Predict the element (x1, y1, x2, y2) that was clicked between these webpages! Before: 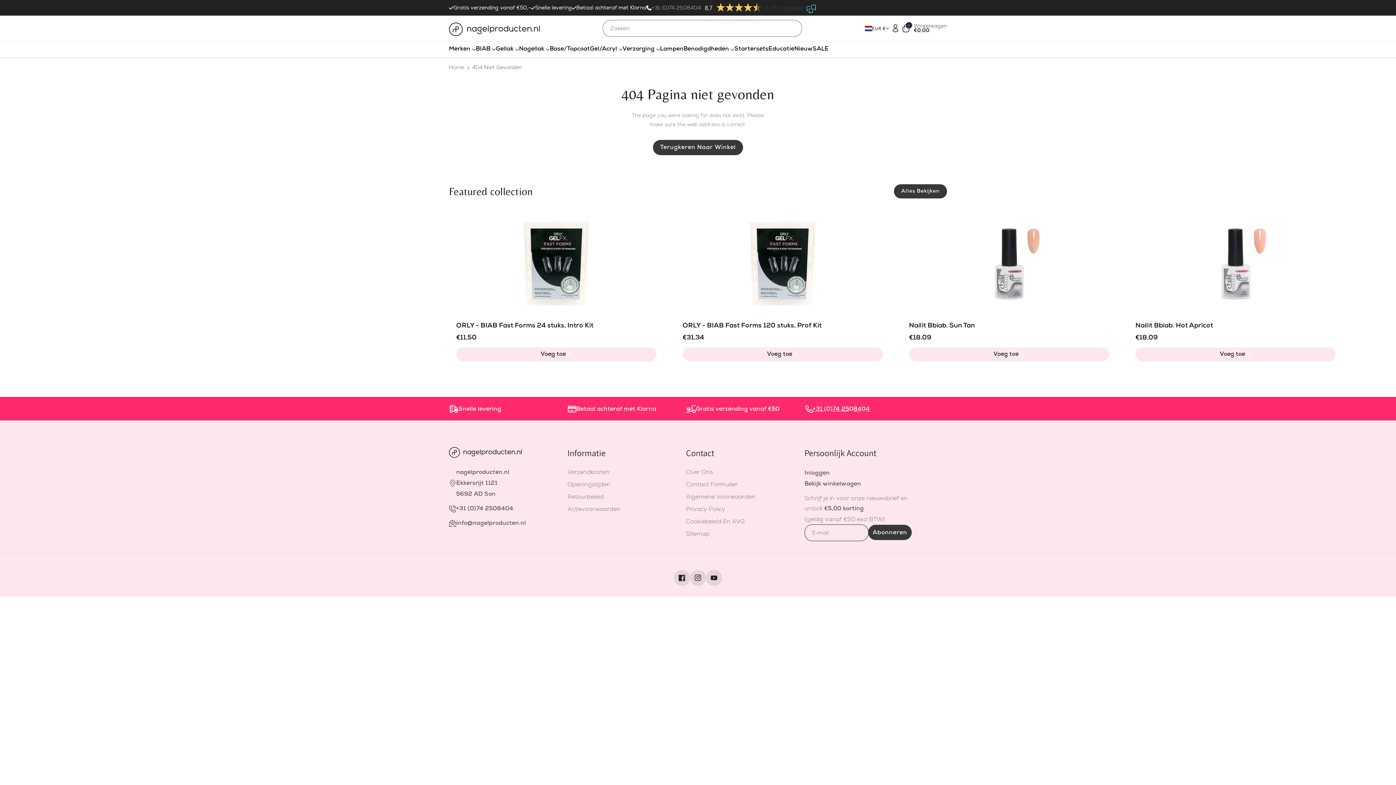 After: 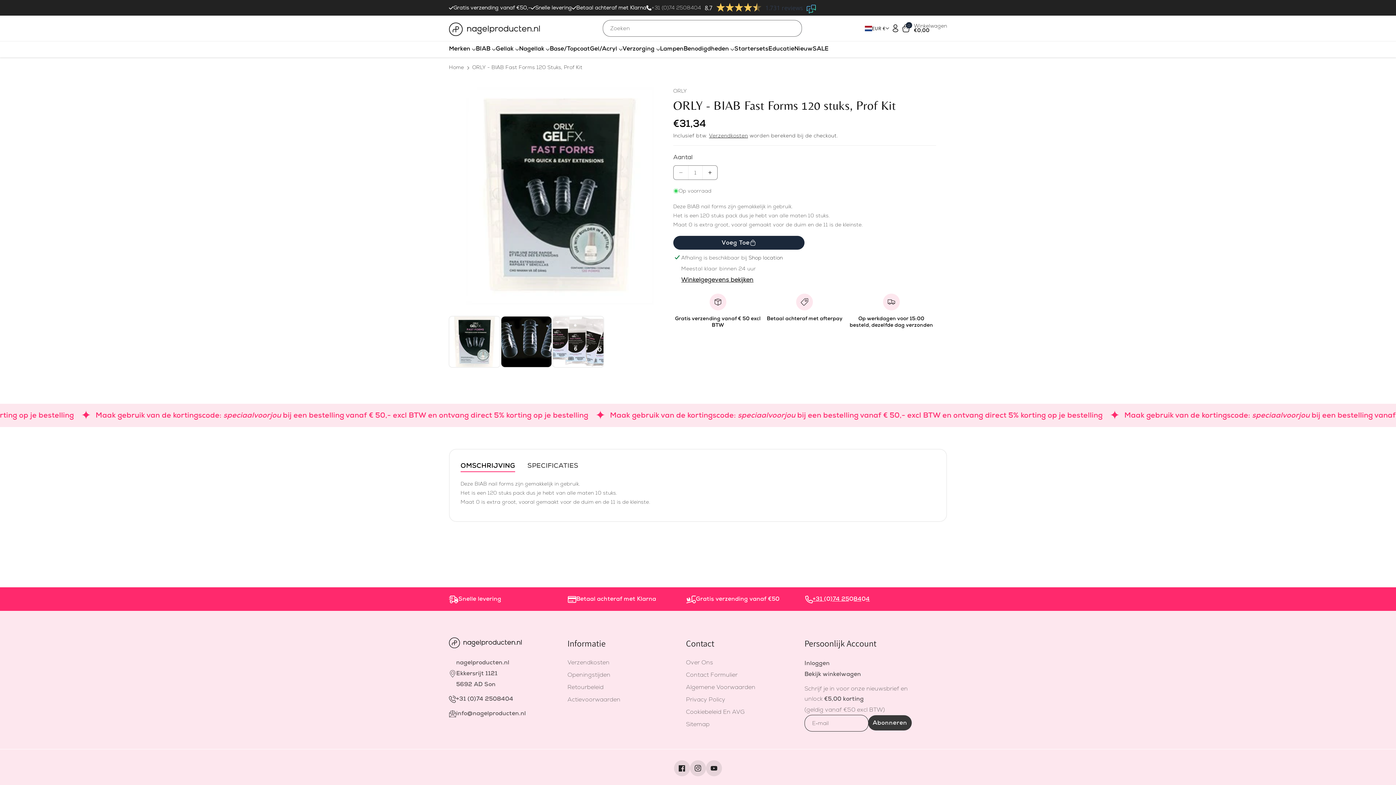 Action: bbox: (682, 216, 883, 311)